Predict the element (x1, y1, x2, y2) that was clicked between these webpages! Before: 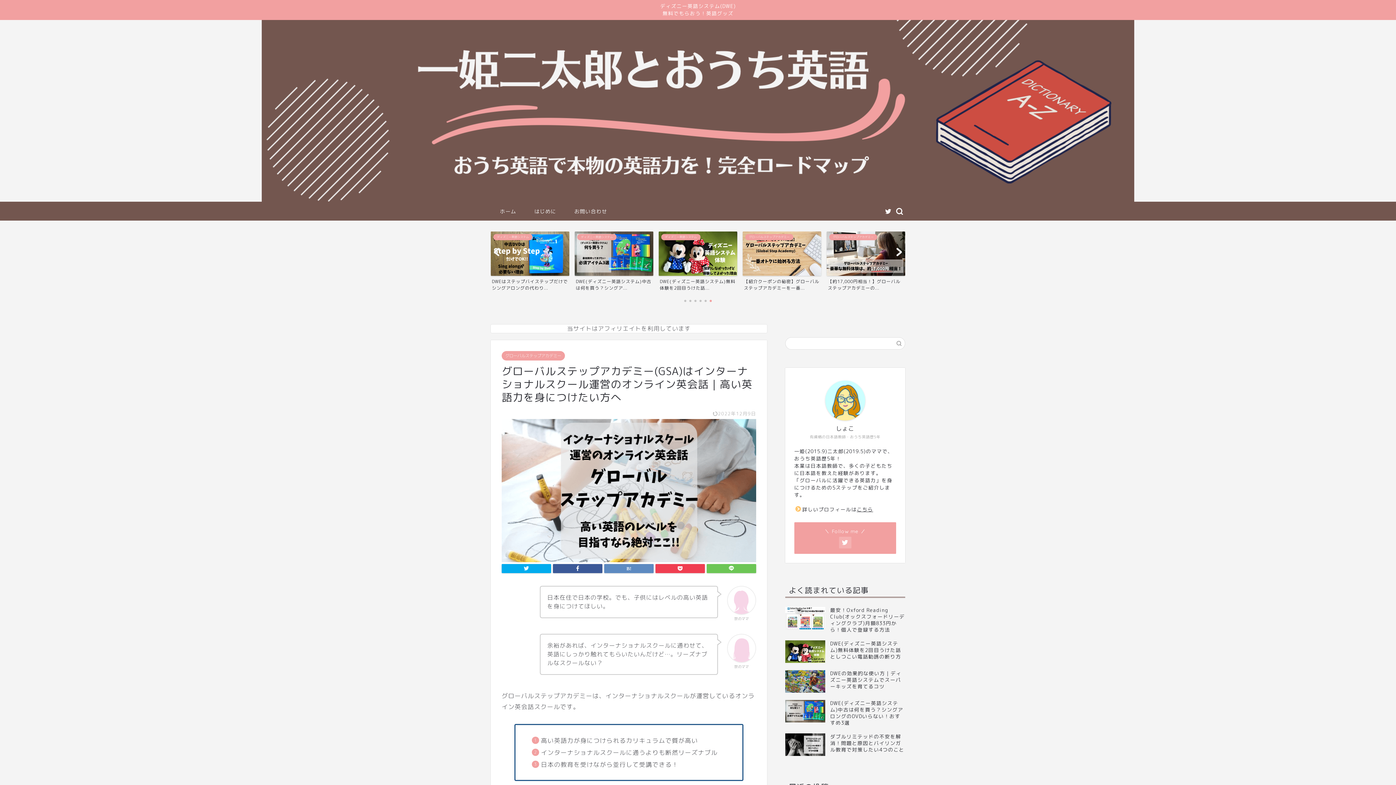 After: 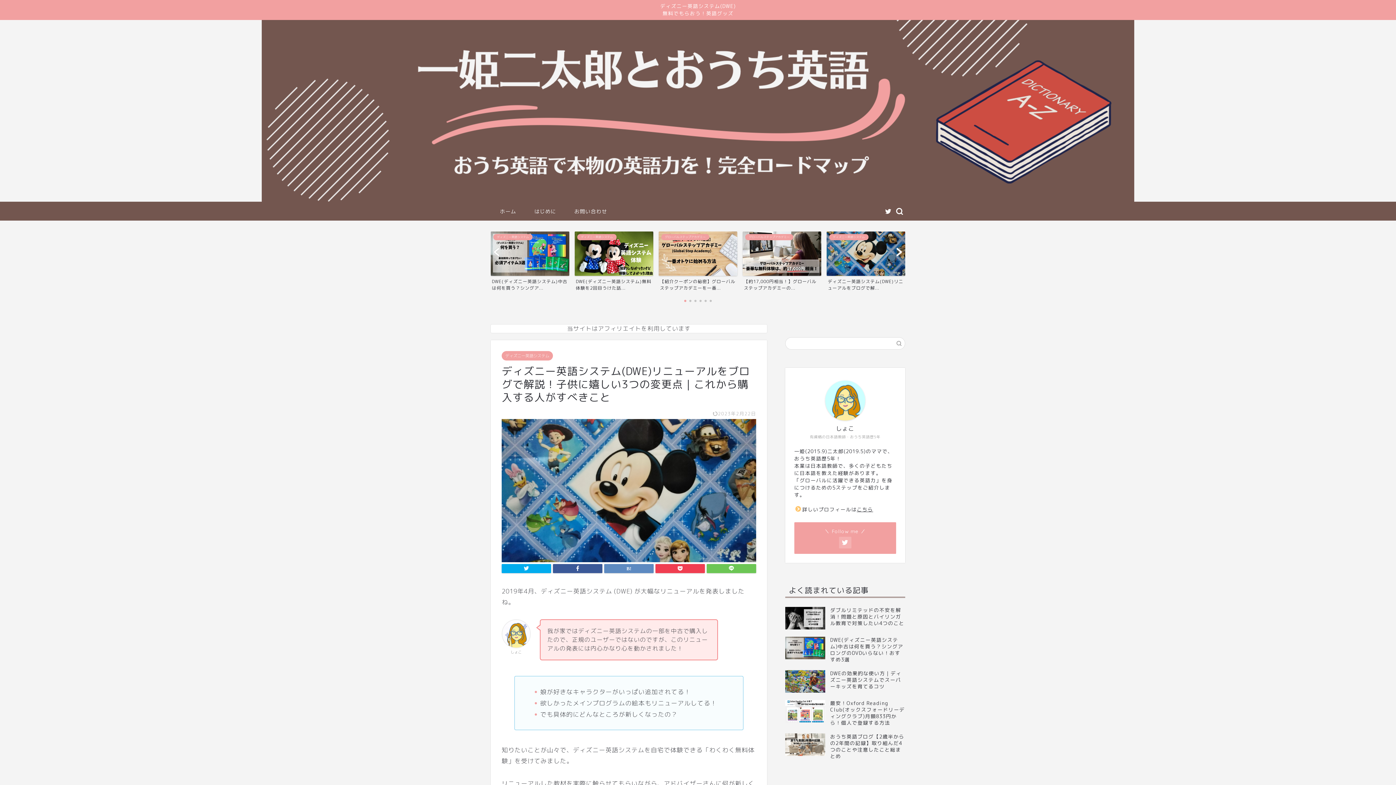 Action: label: ディズニー英語システム
ディズニー英語システム(DWE)リニューアルをブログで解... bbox: (742, 231, 821, 291)